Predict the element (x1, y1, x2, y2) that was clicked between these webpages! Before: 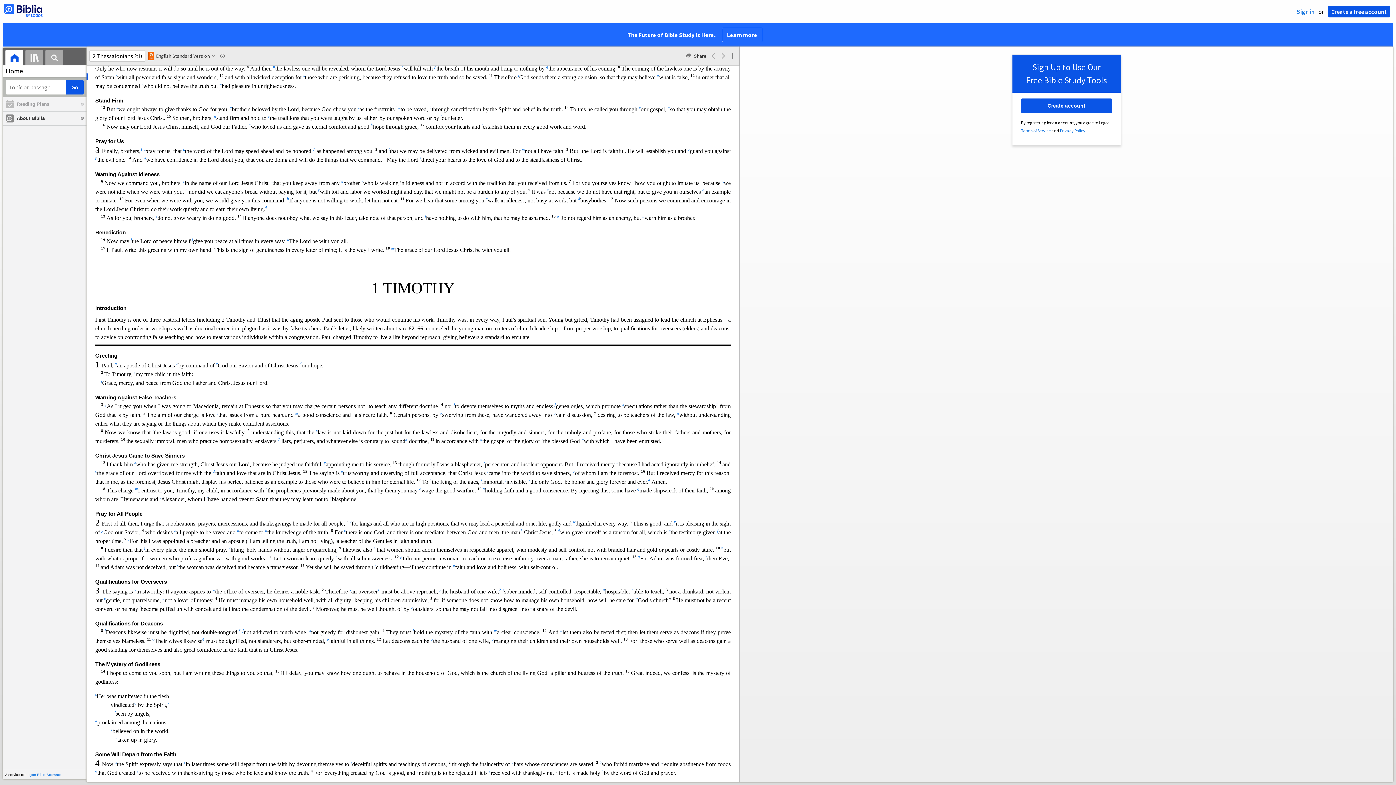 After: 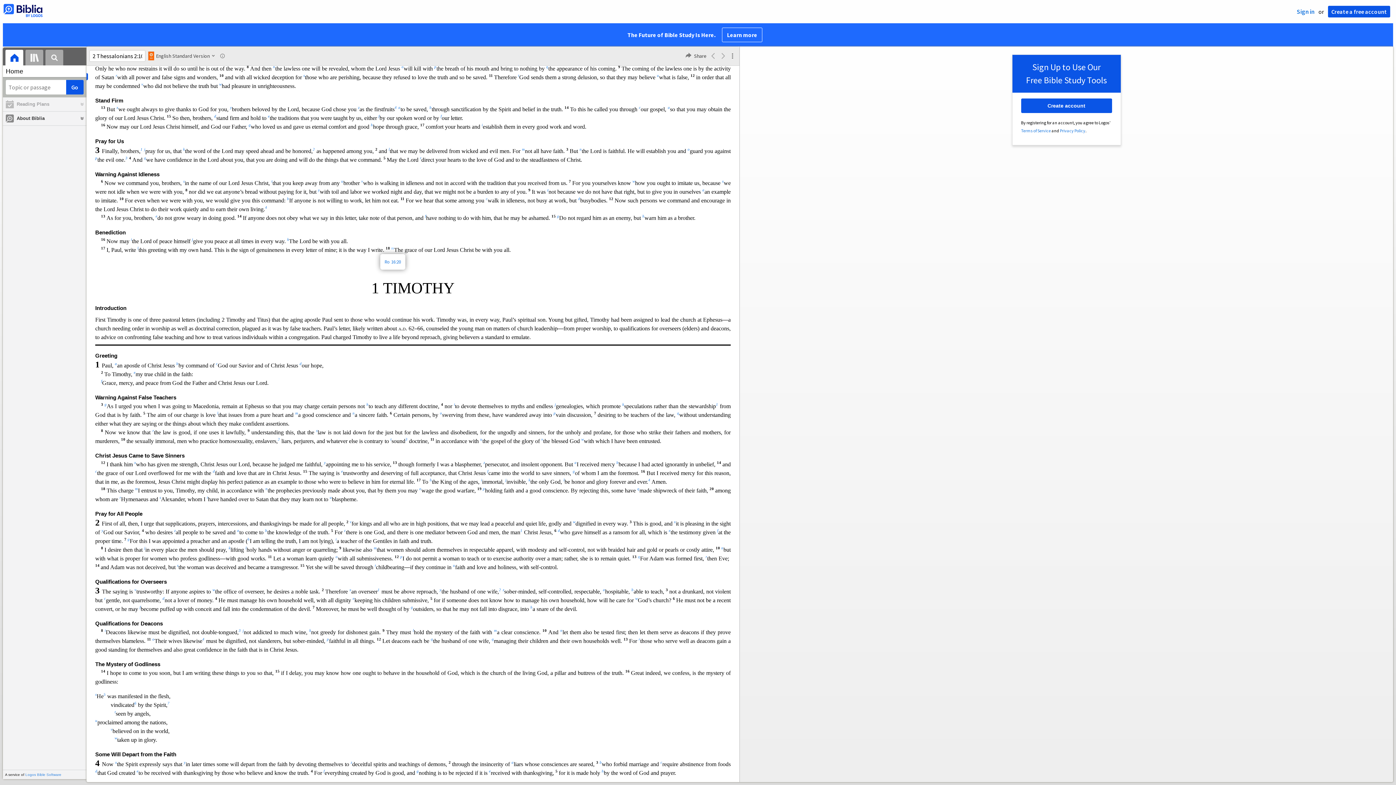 Action: label: m bbox: (391, 247, 394, 253)